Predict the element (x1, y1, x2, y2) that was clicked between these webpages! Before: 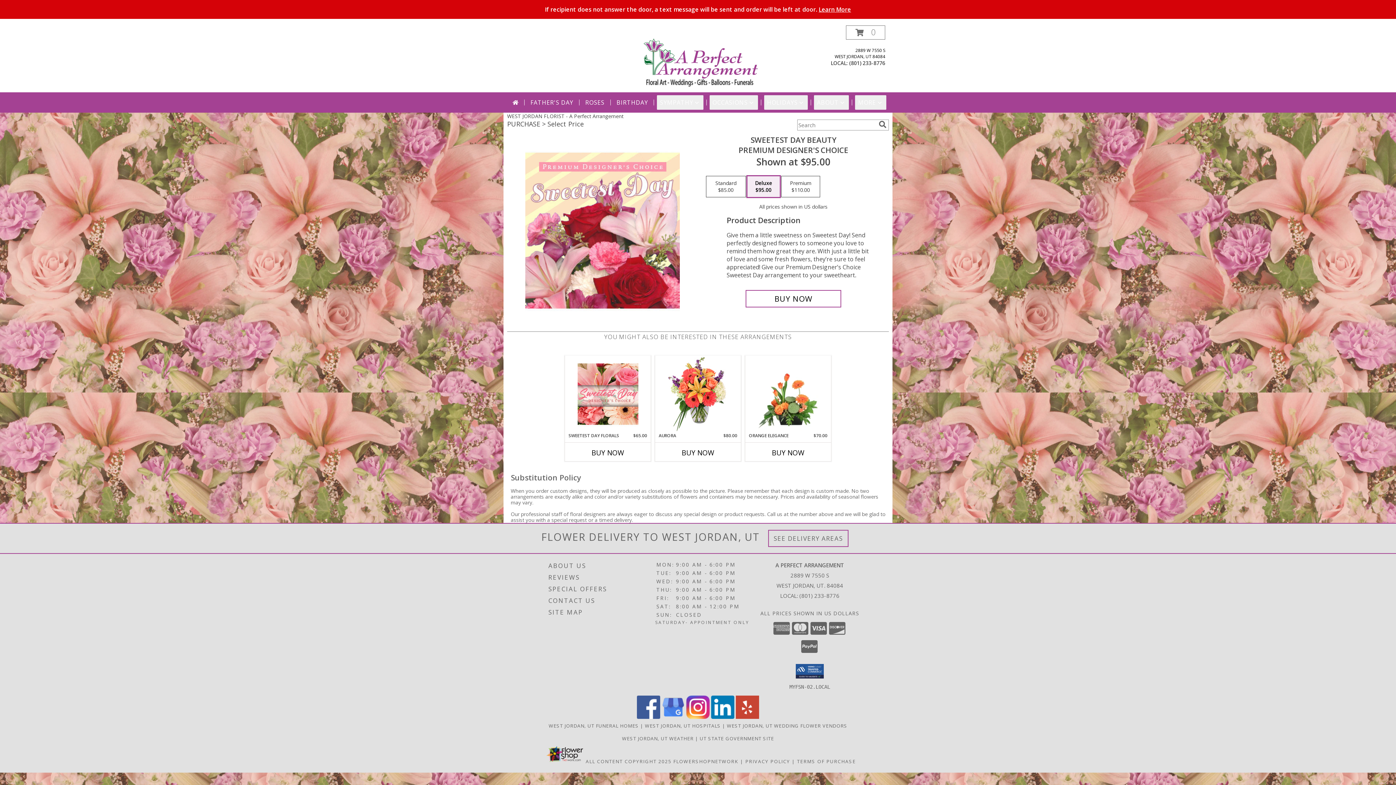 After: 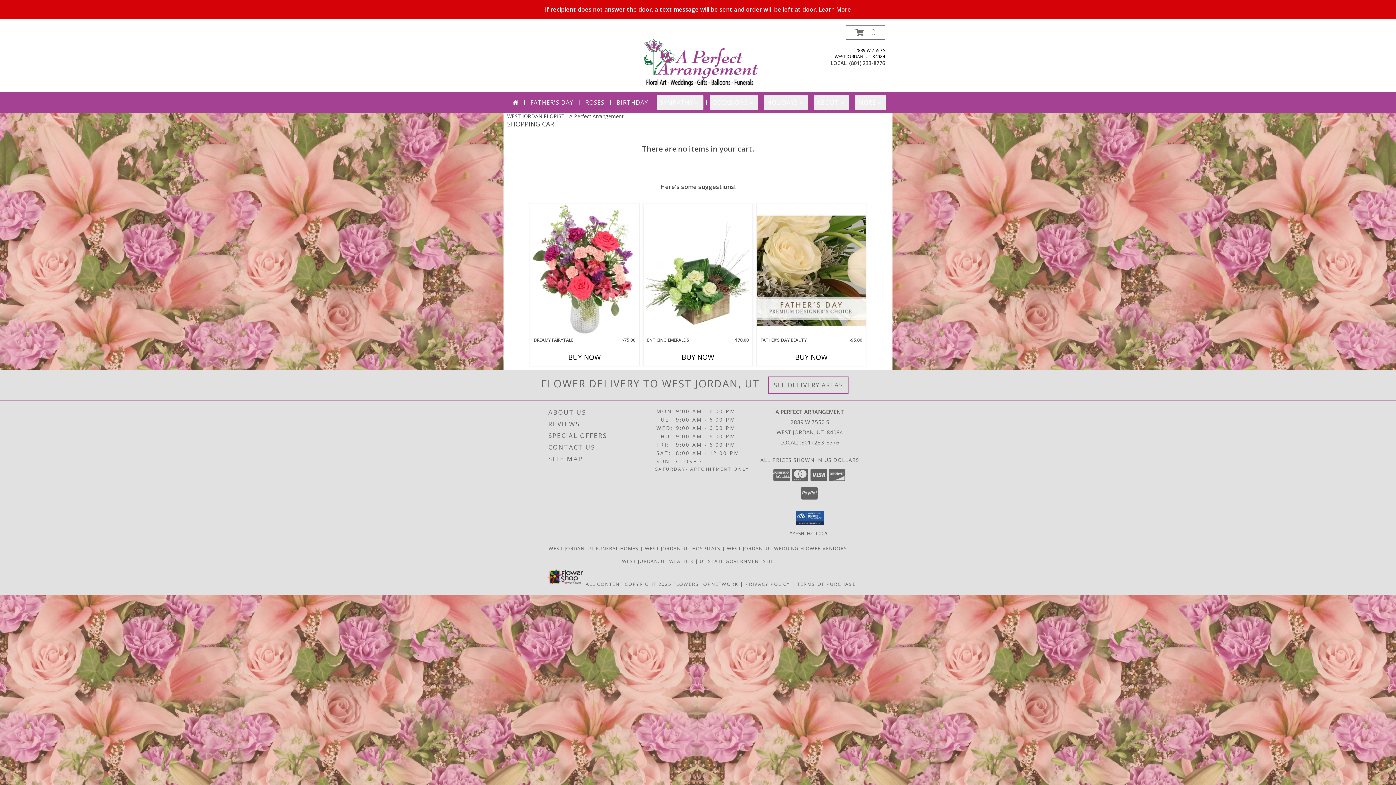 Action: bbox: (846, 25, 885, 39) label: View Items in Cart